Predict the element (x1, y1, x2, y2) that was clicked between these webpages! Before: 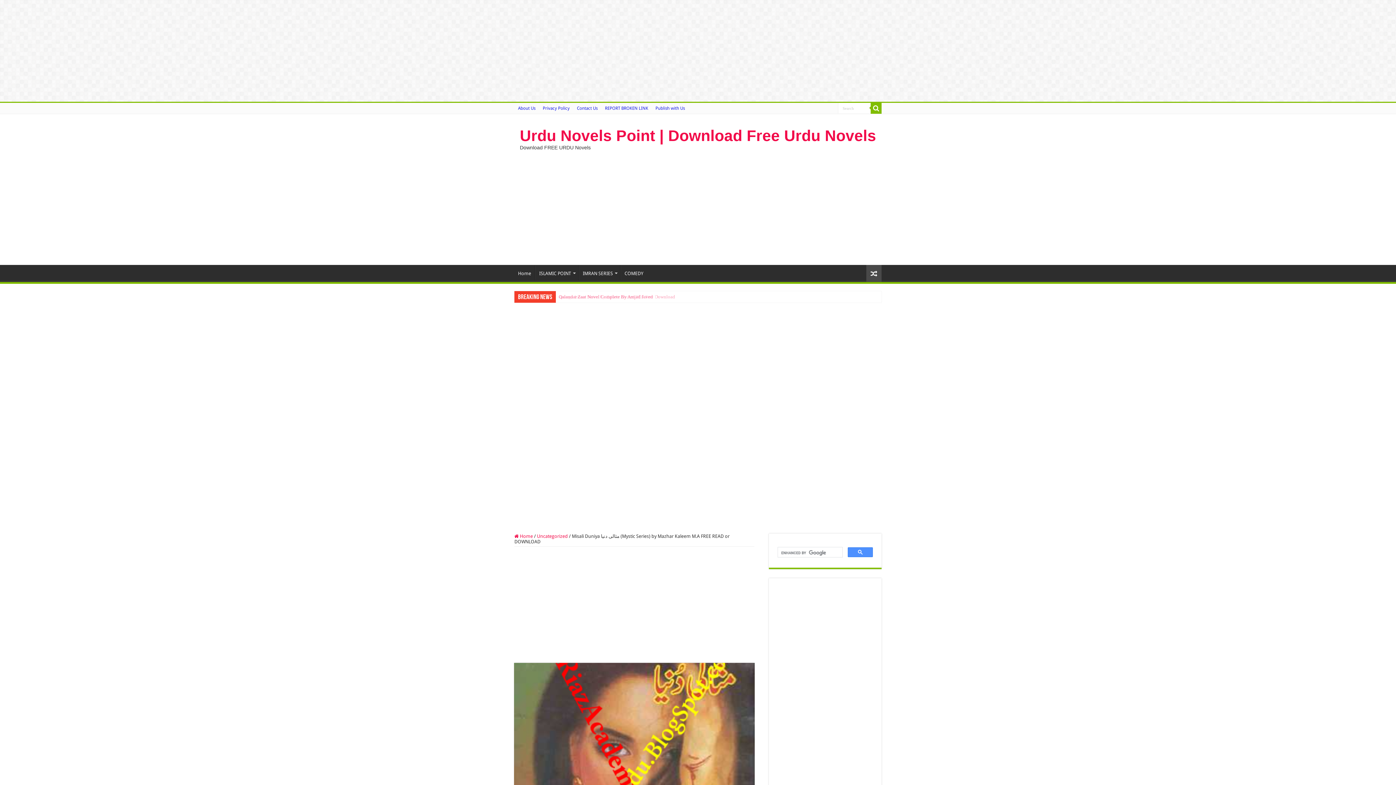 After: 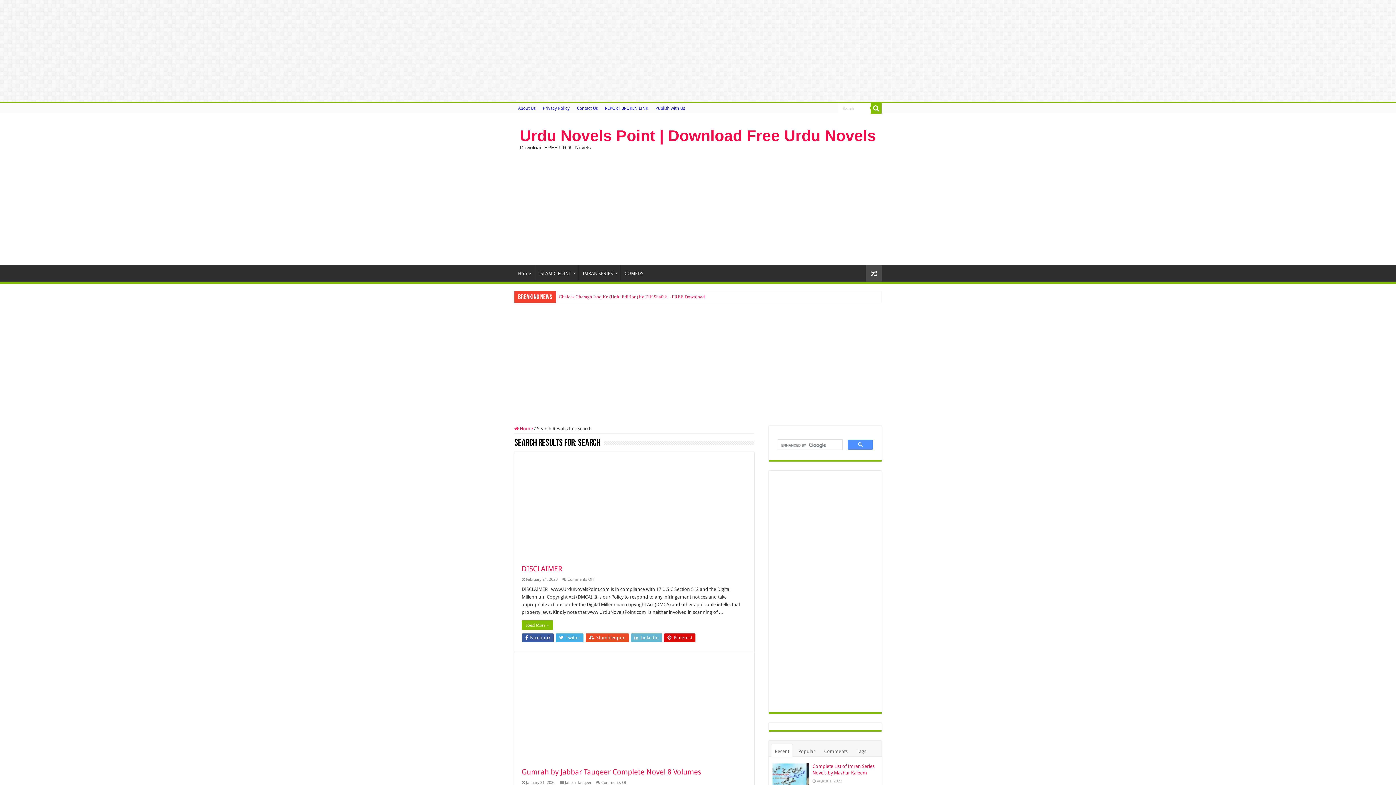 Action: bbox: (870, 102, 881, 113)